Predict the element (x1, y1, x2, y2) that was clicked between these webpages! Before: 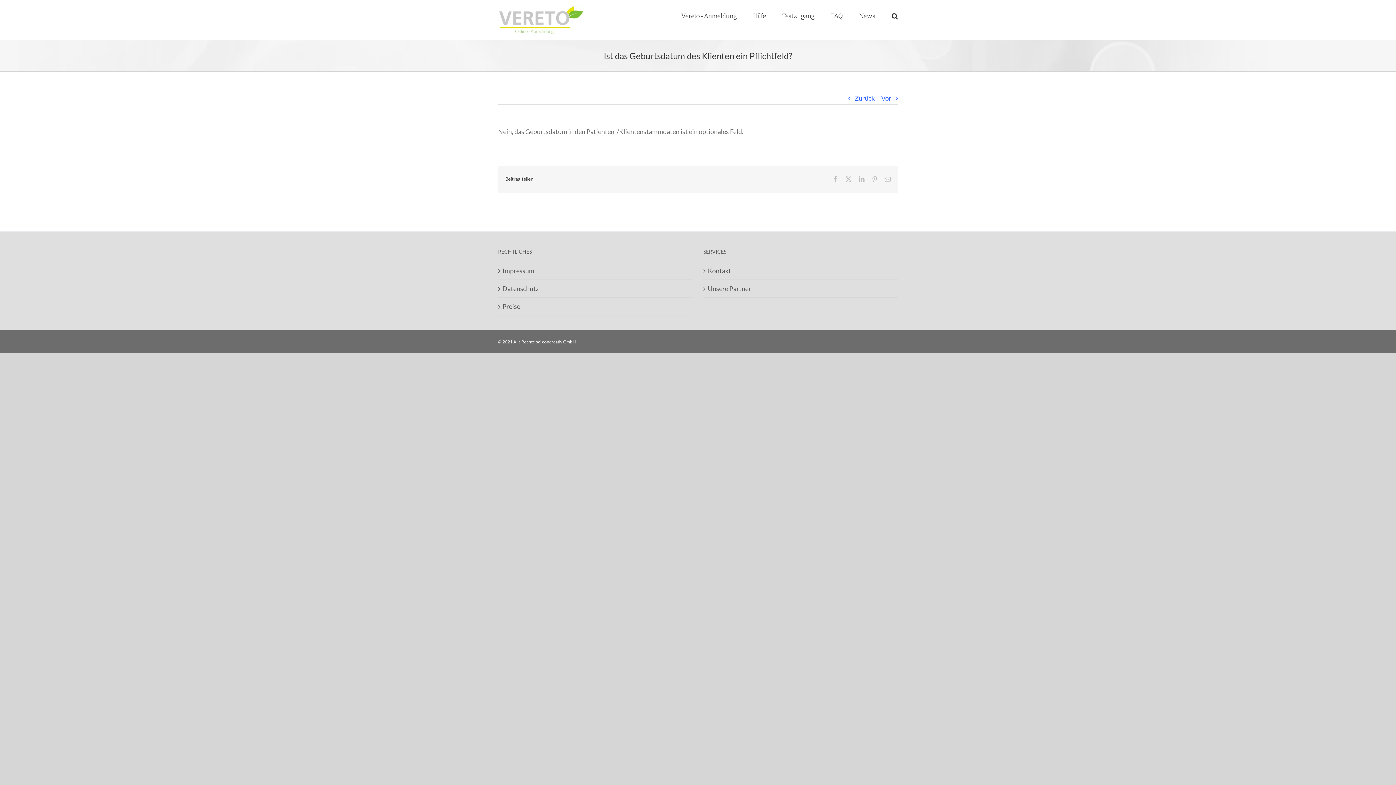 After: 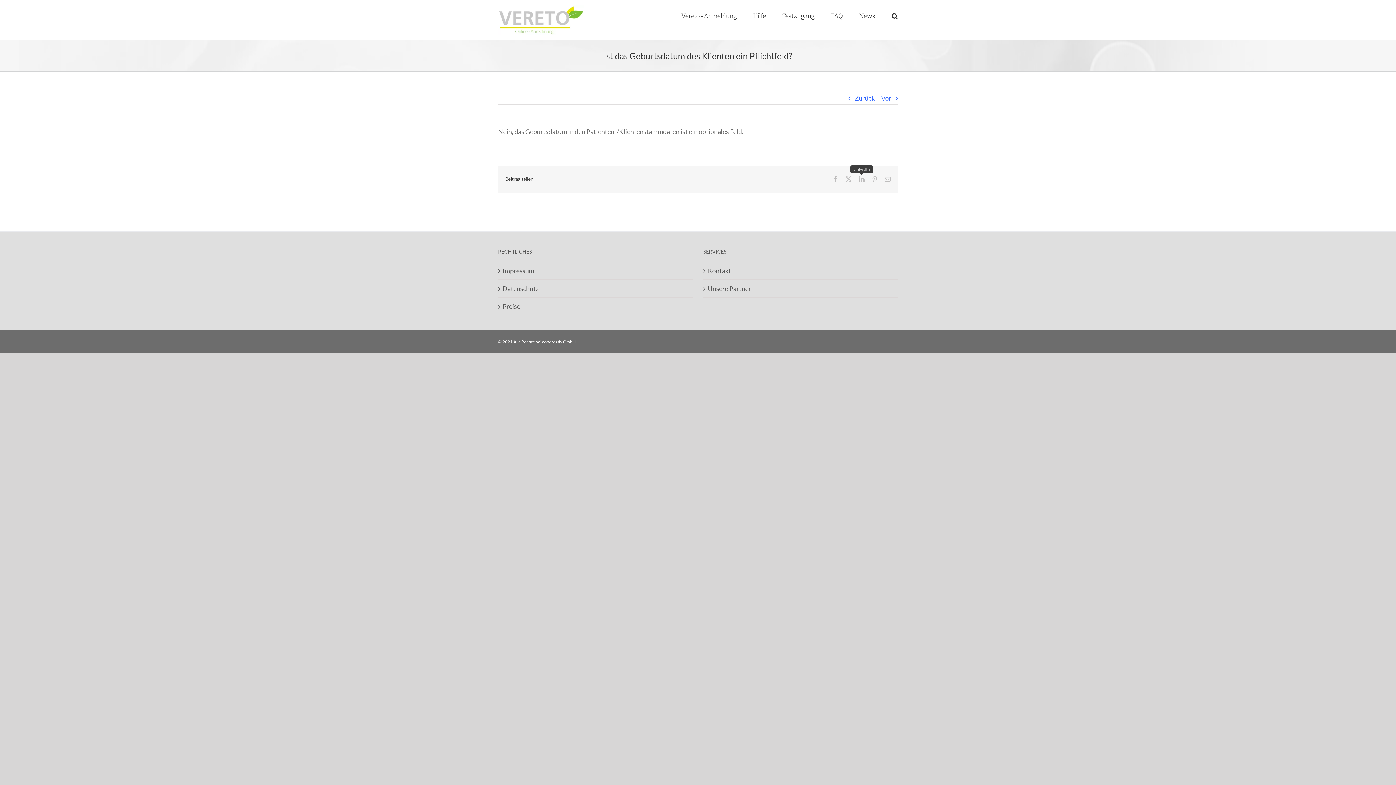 Action: label: LinkedIn bbox: (858, 176, 864, 182)